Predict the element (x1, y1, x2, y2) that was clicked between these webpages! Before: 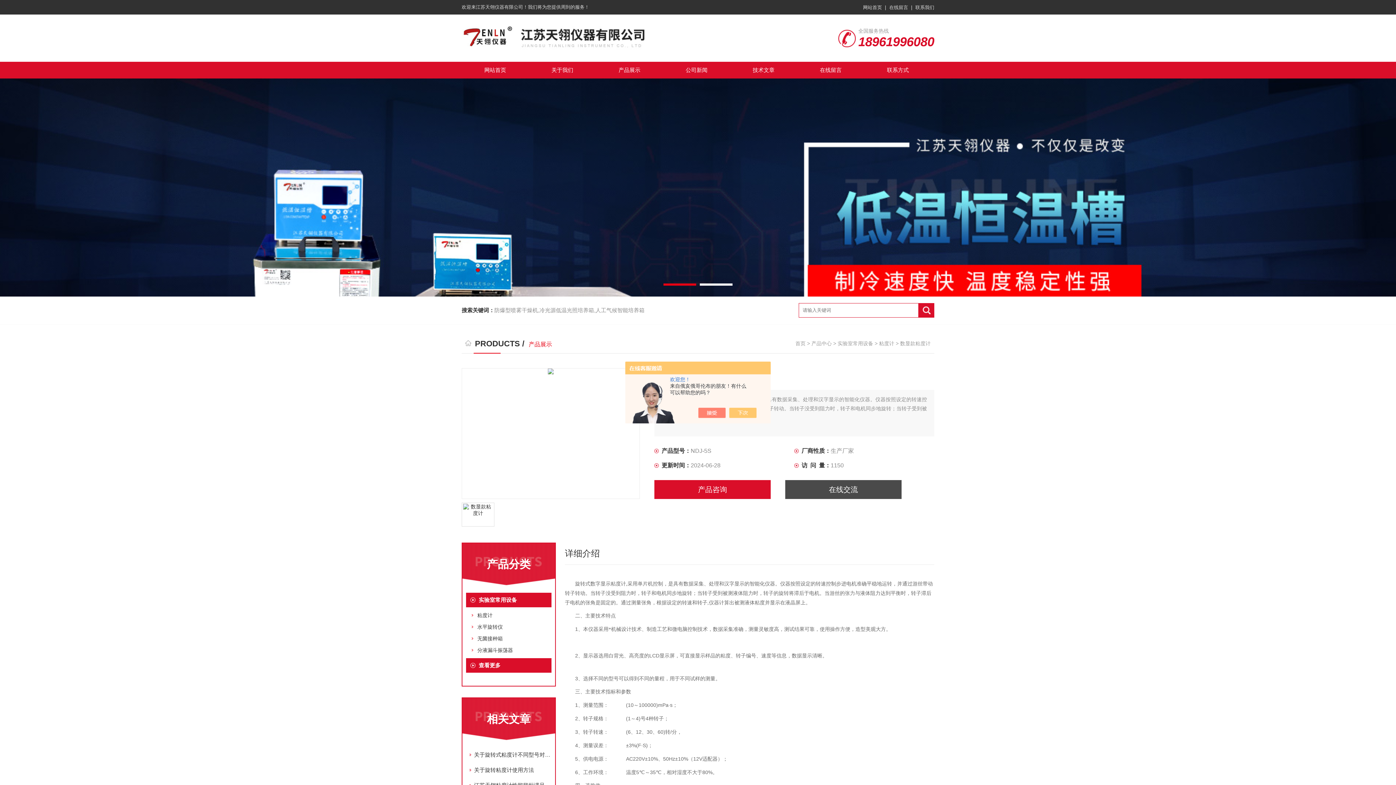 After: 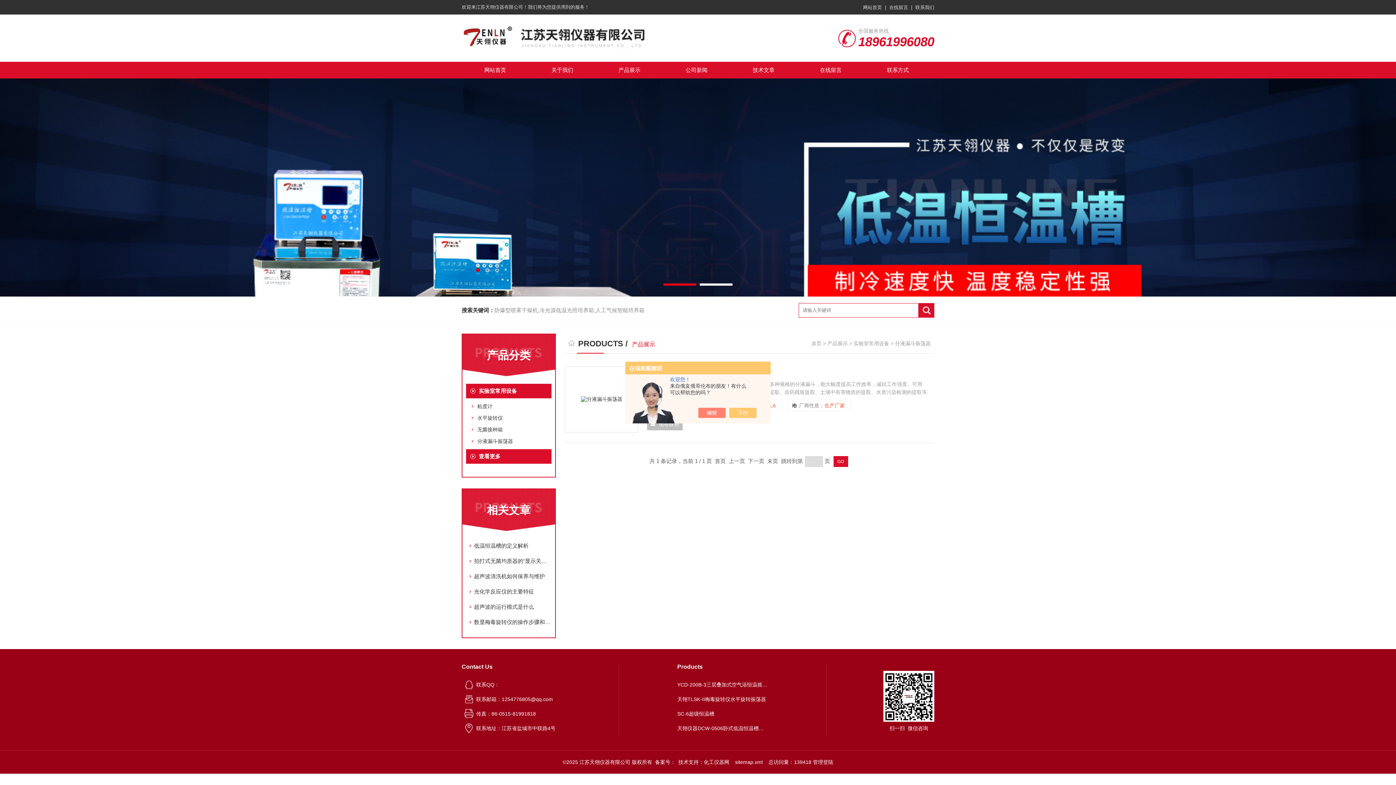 Action: label: 分液漏斗振荡器 bbox: (477, 647, 513, 653)